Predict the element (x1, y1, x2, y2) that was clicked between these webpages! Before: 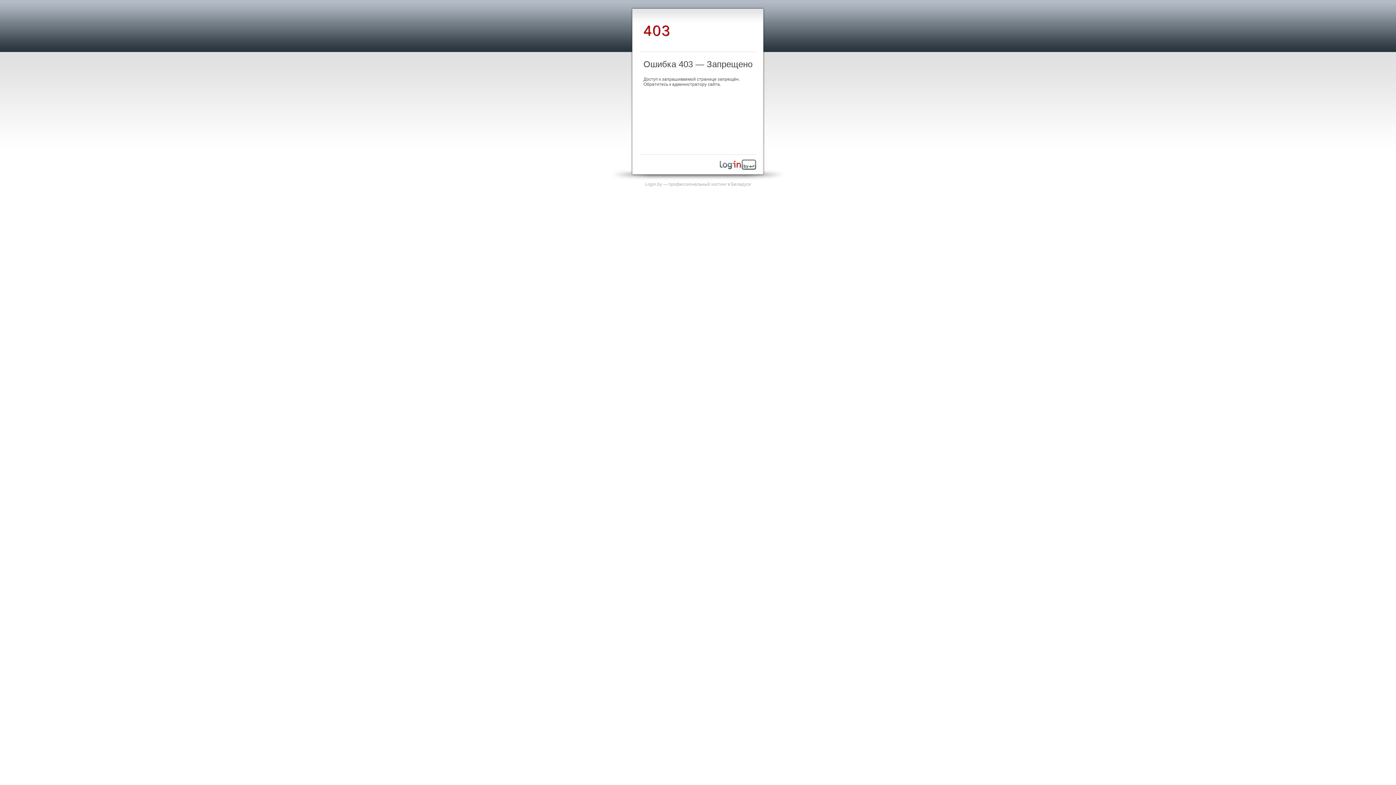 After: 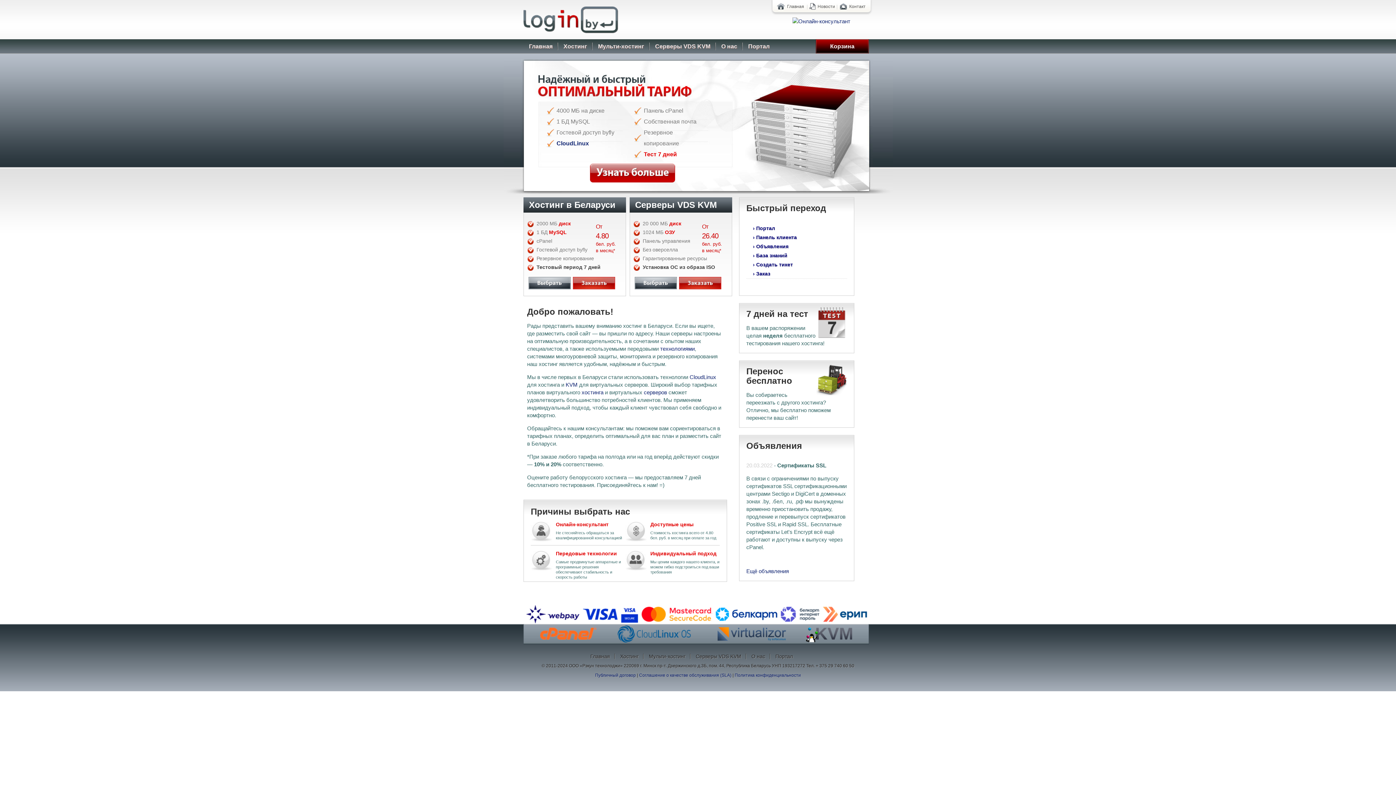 Action: bbox: (645, 181, 751, 186) label: Login.by — профессиональный хостинг в Беларуси